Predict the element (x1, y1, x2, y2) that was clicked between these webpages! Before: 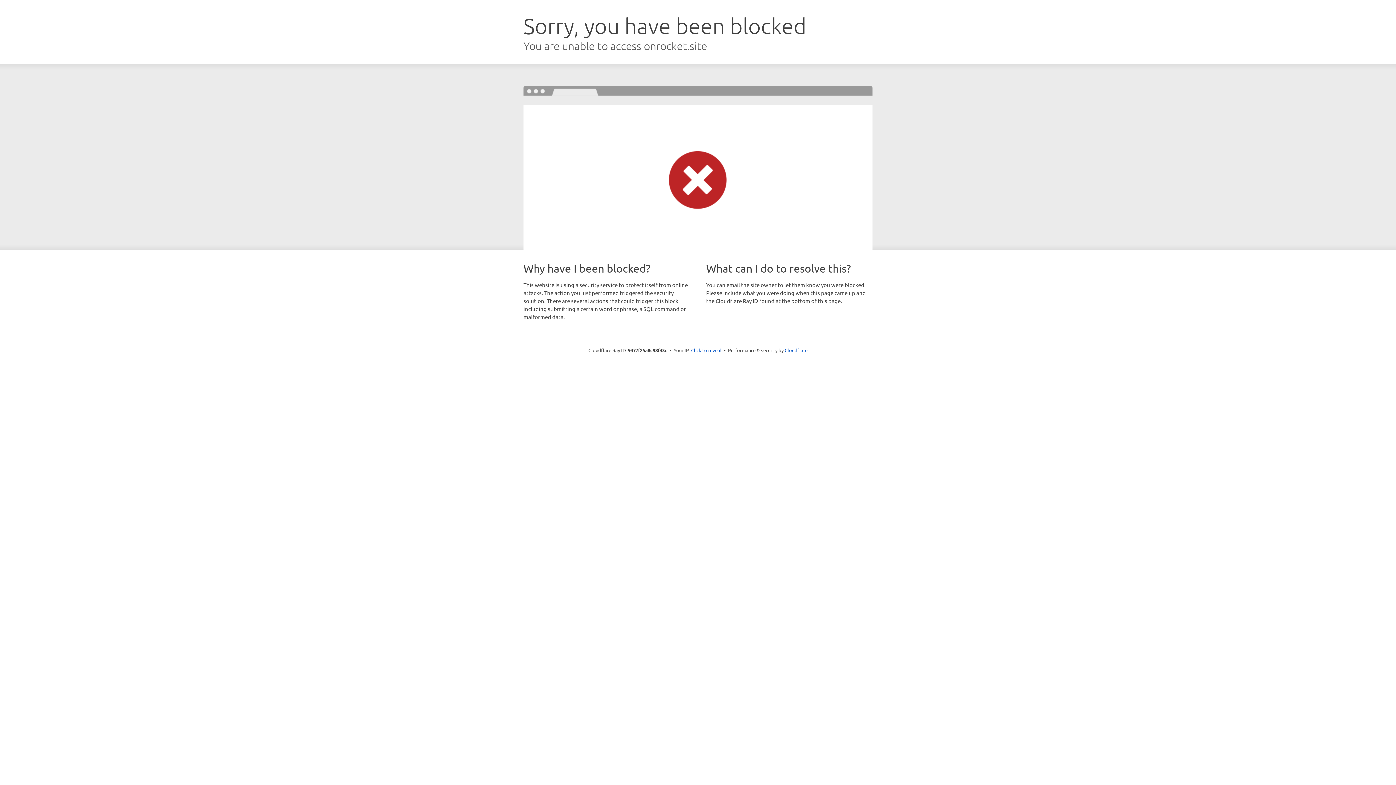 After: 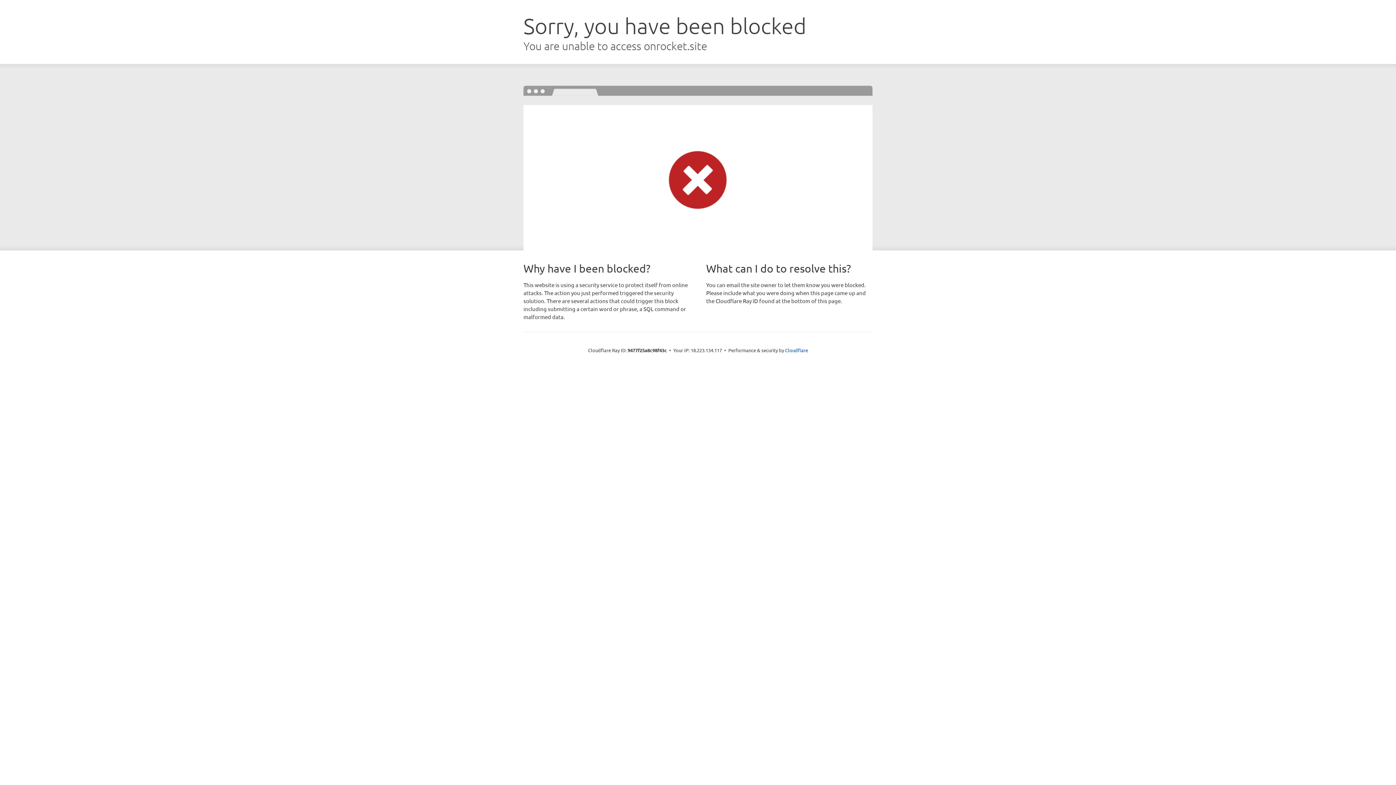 Action: bbox: (691, 346, 721, 353) label: Click to reveal